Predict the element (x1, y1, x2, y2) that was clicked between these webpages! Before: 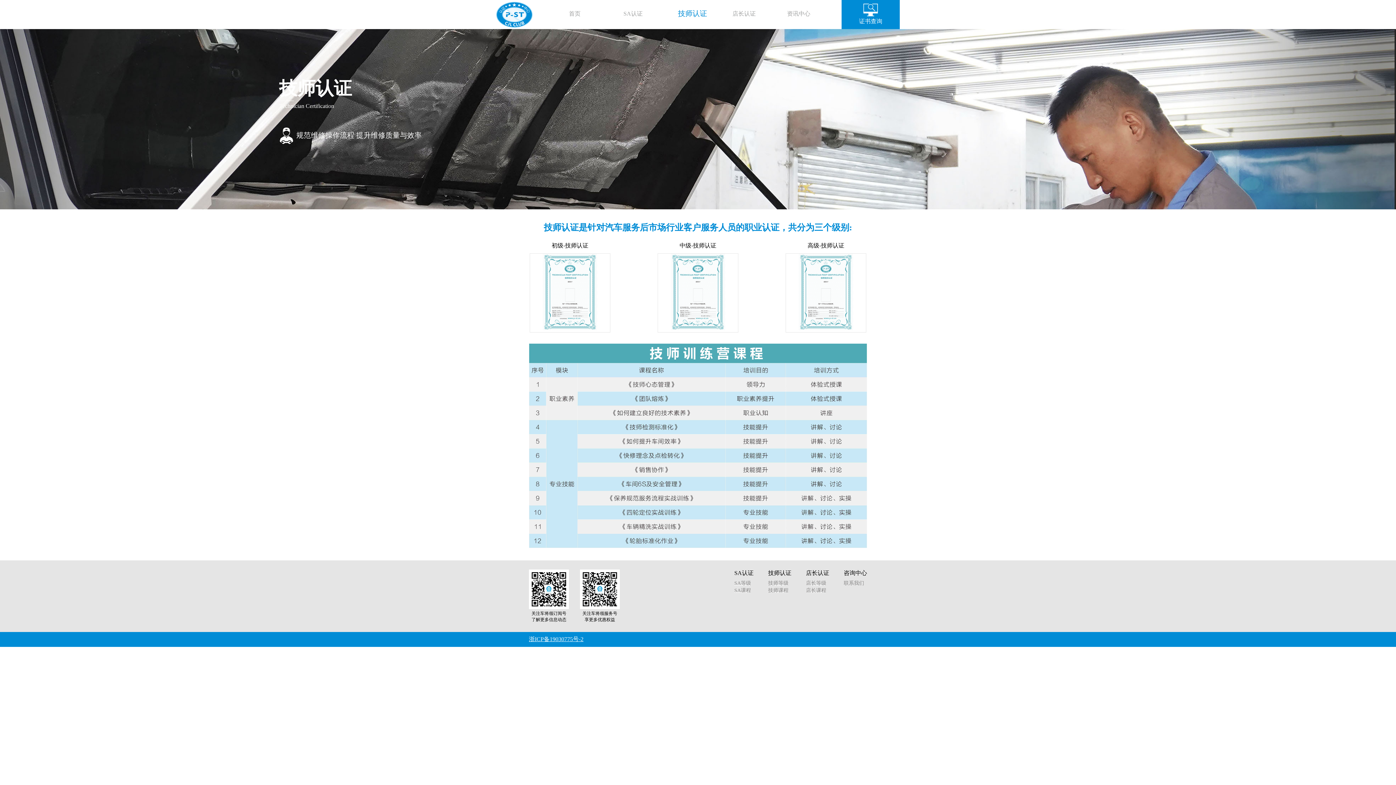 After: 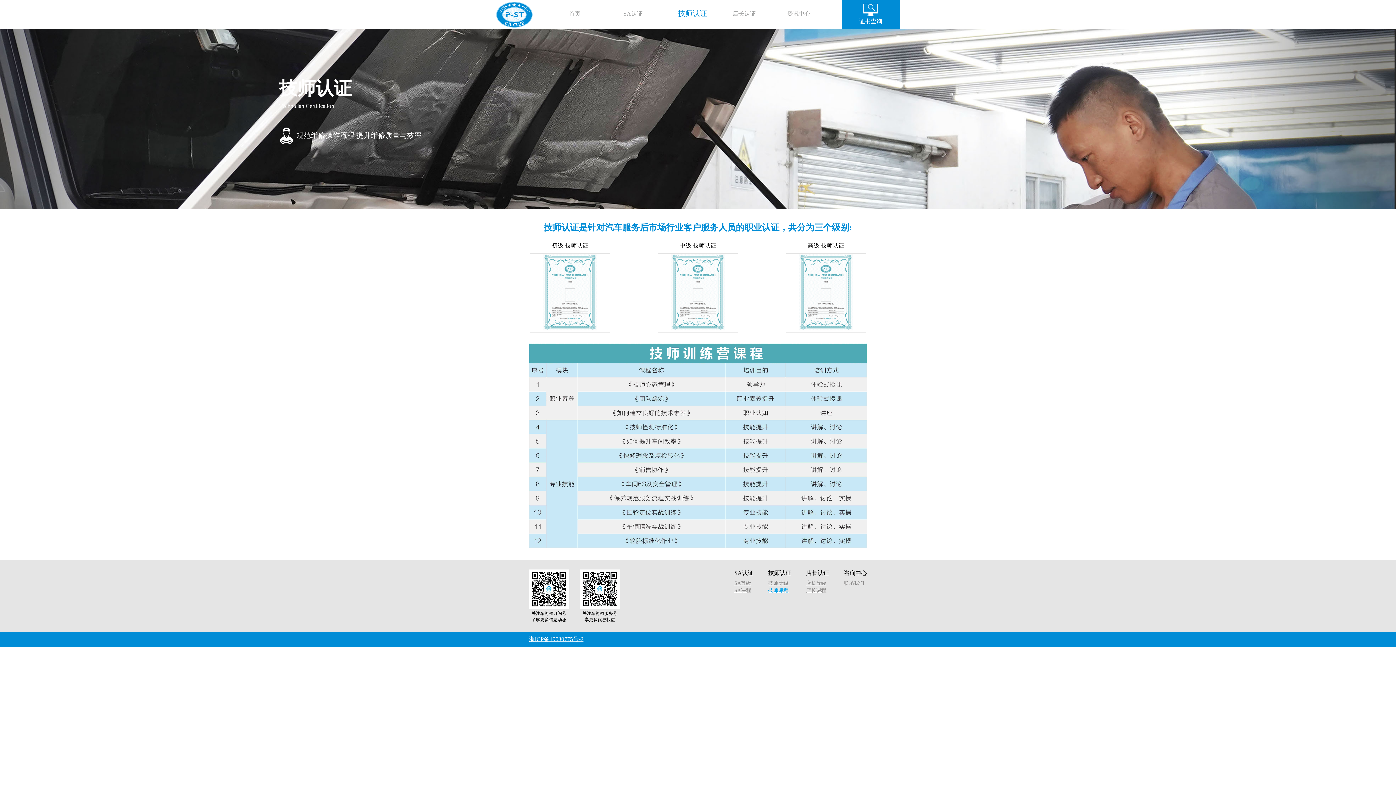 Action: label: 技师课程 bbox: (768, 587, 791, 594)